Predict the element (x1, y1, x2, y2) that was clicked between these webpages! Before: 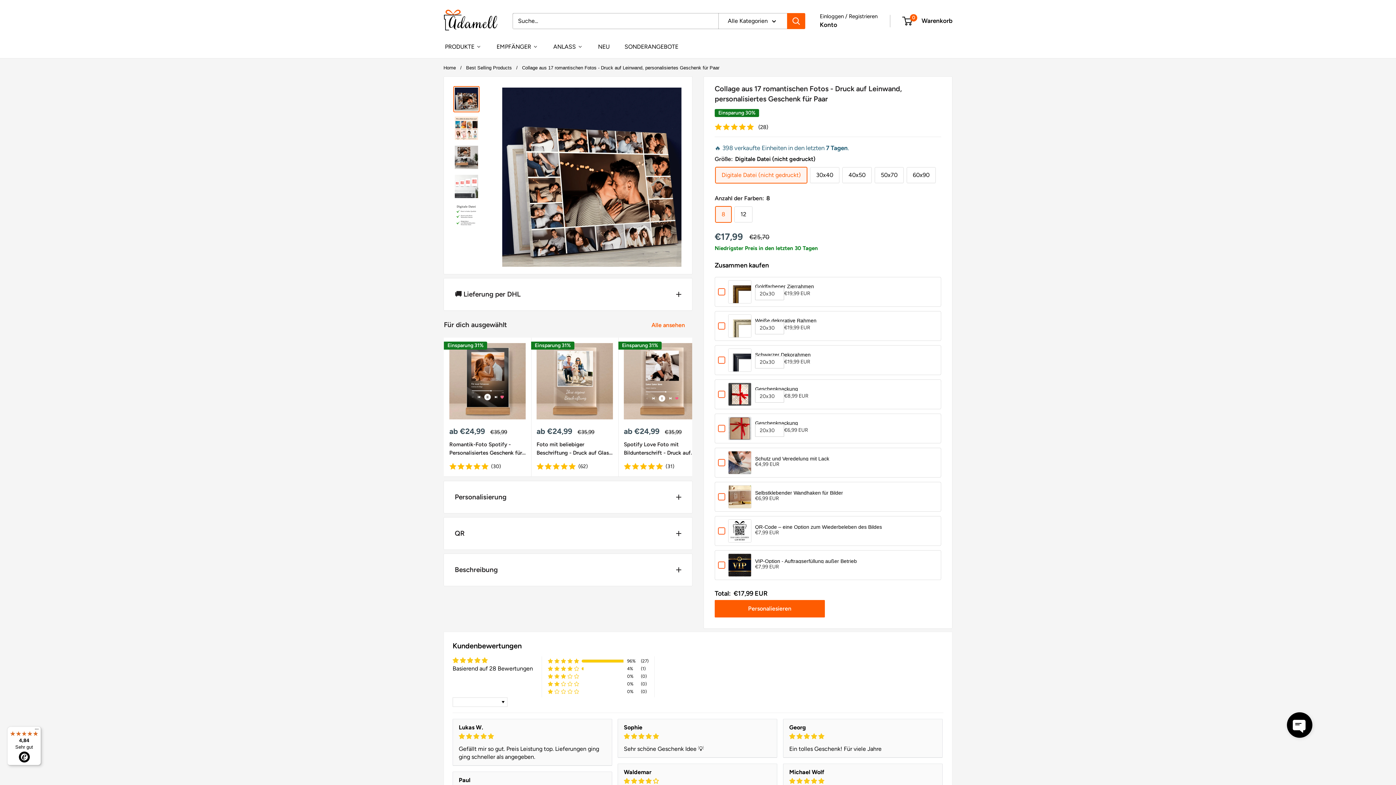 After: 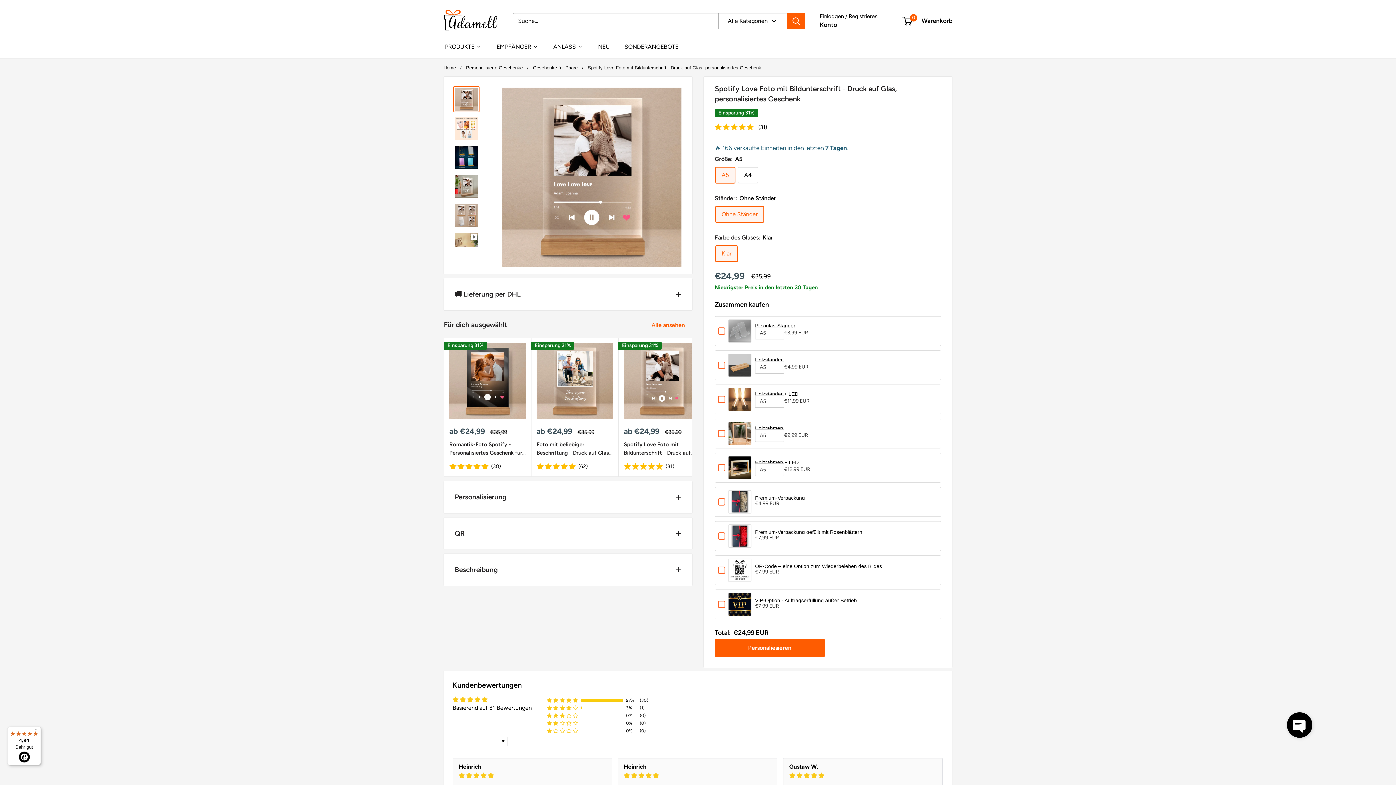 Action: bbox: (624, 461, 700, 471) label: (31)